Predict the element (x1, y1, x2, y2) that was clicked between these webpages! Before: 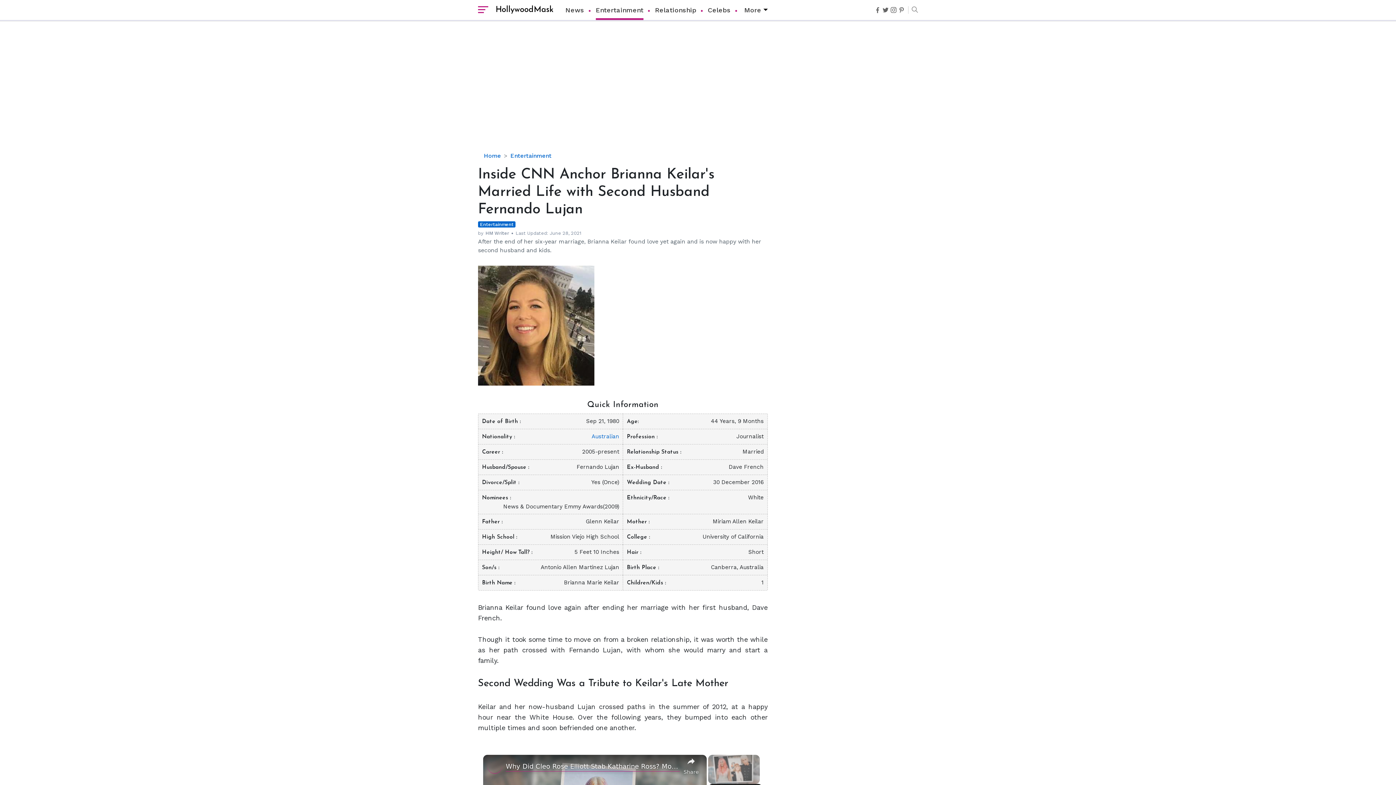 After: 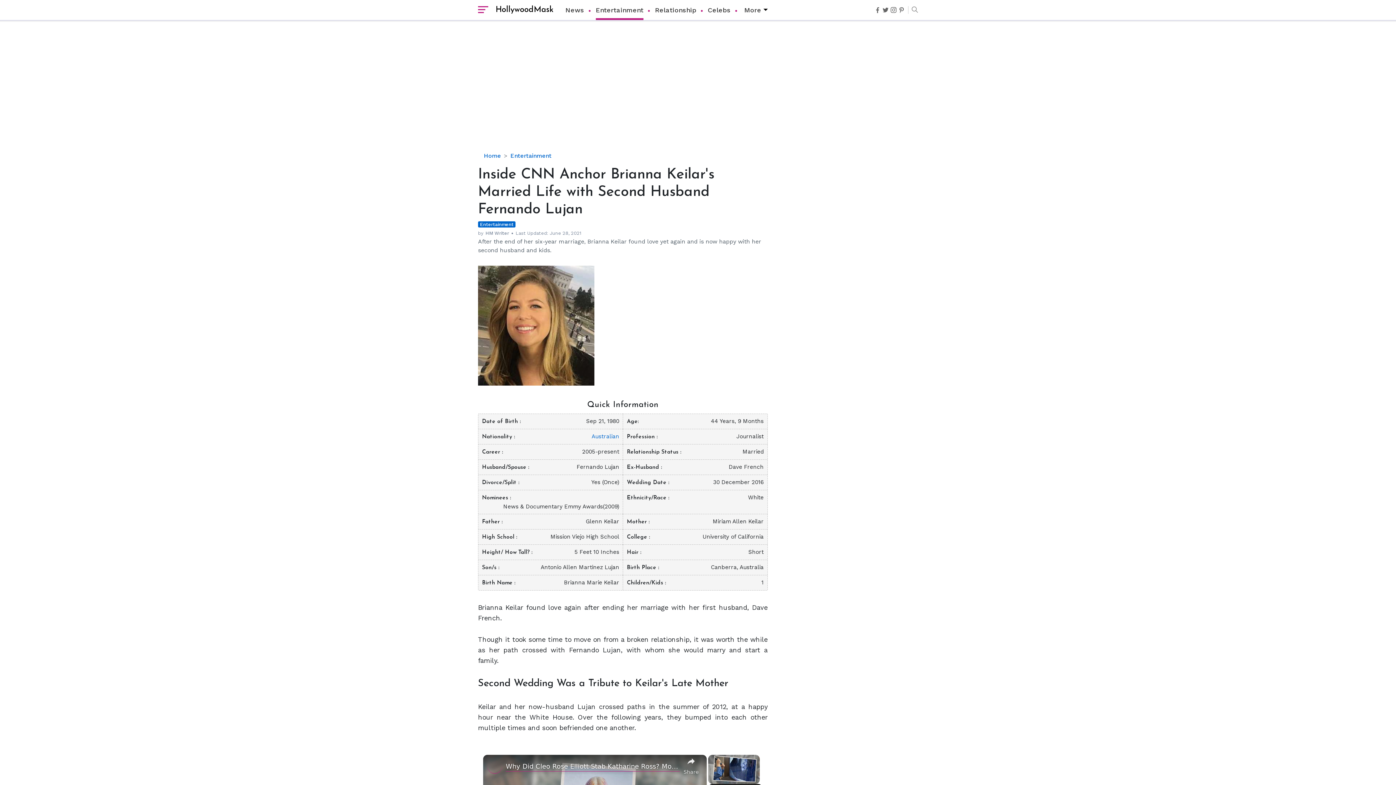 Action: bbox: (874, 6, 880, 13)